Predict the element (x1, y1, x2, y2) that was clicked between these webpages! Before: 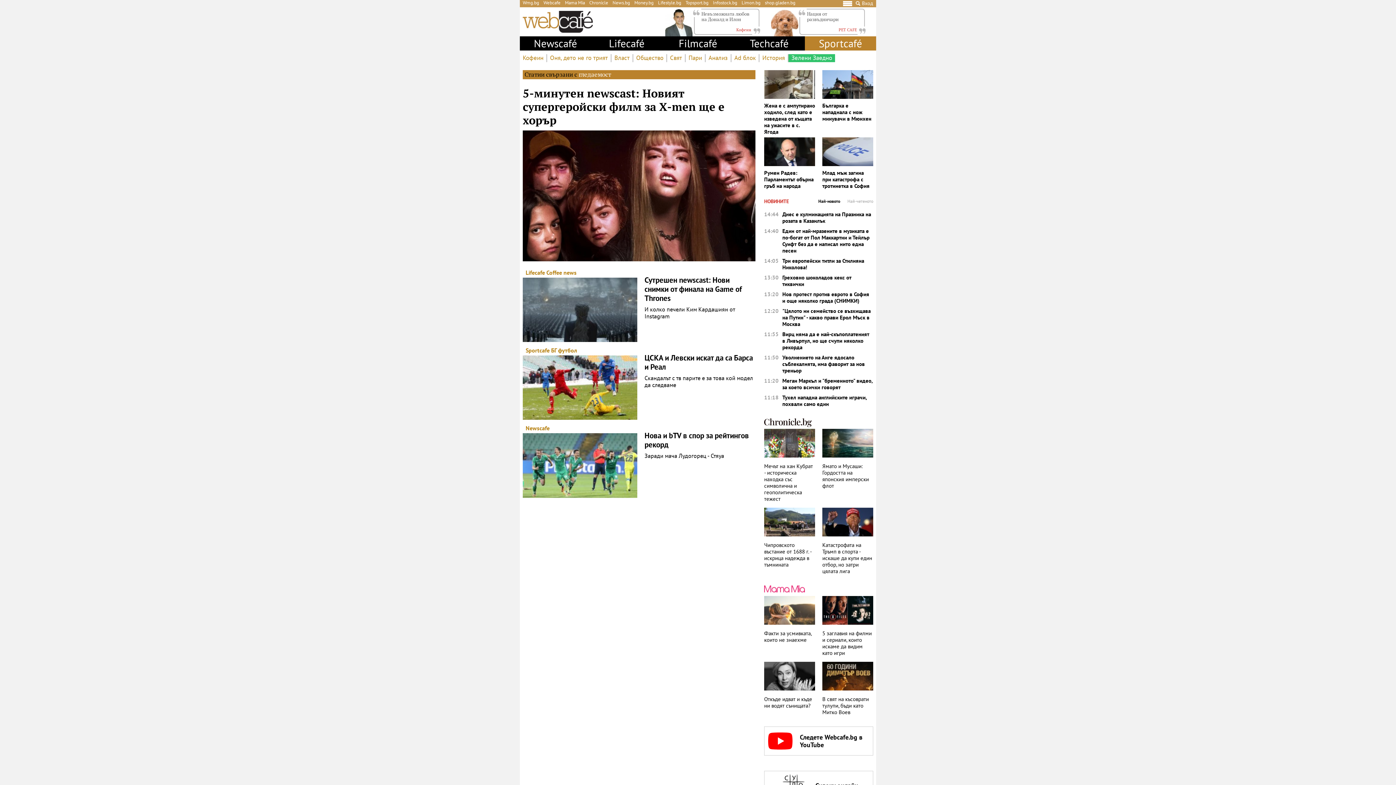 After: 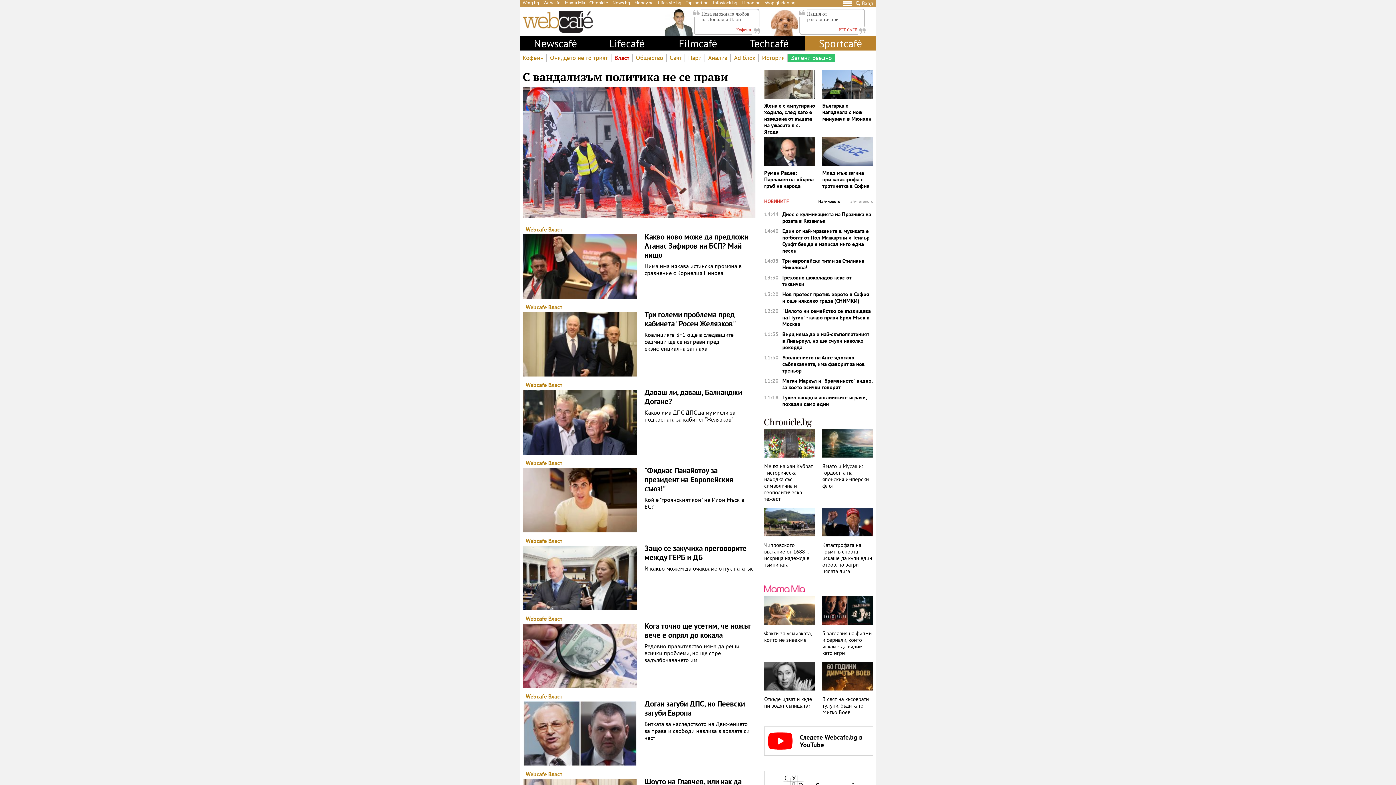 Action: label: Власт bbox: (611, 54, 632, 62)